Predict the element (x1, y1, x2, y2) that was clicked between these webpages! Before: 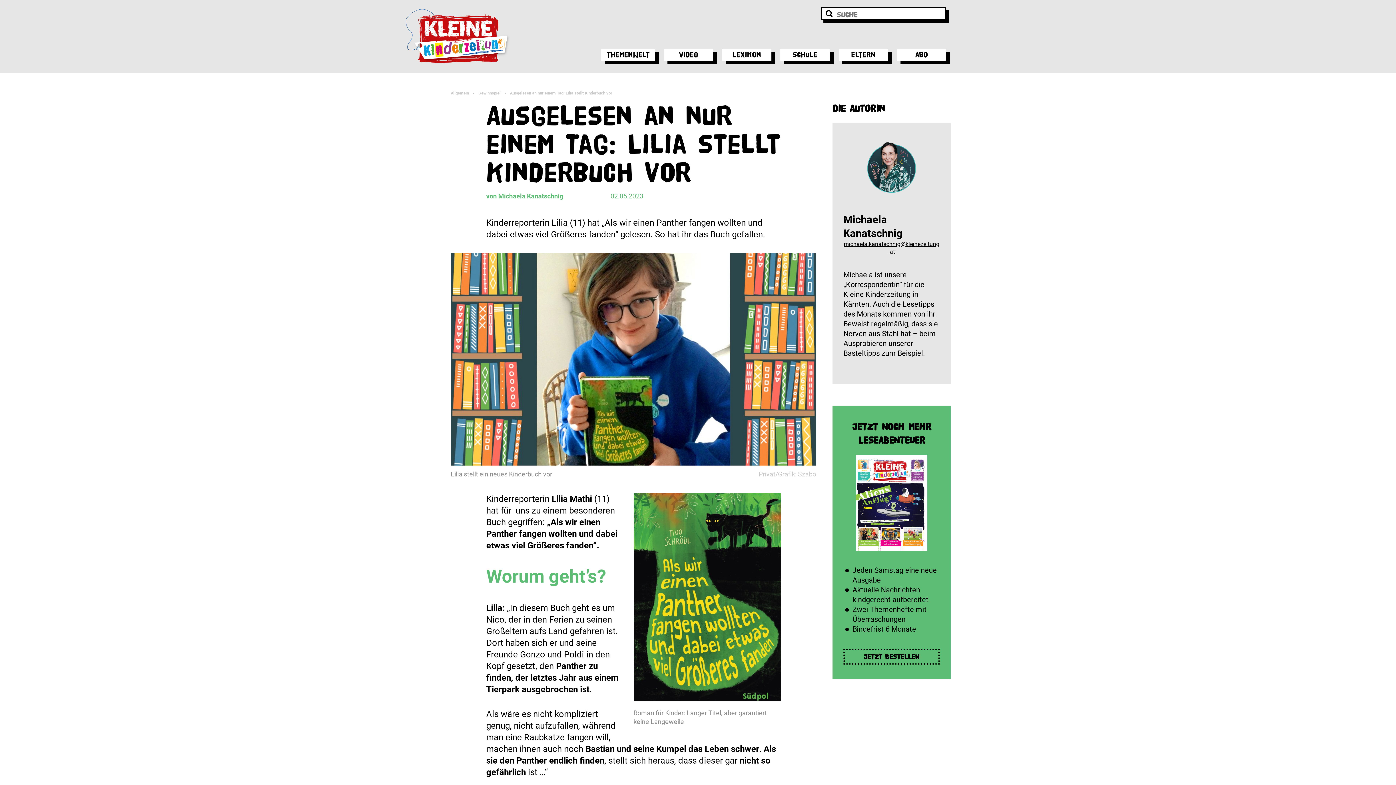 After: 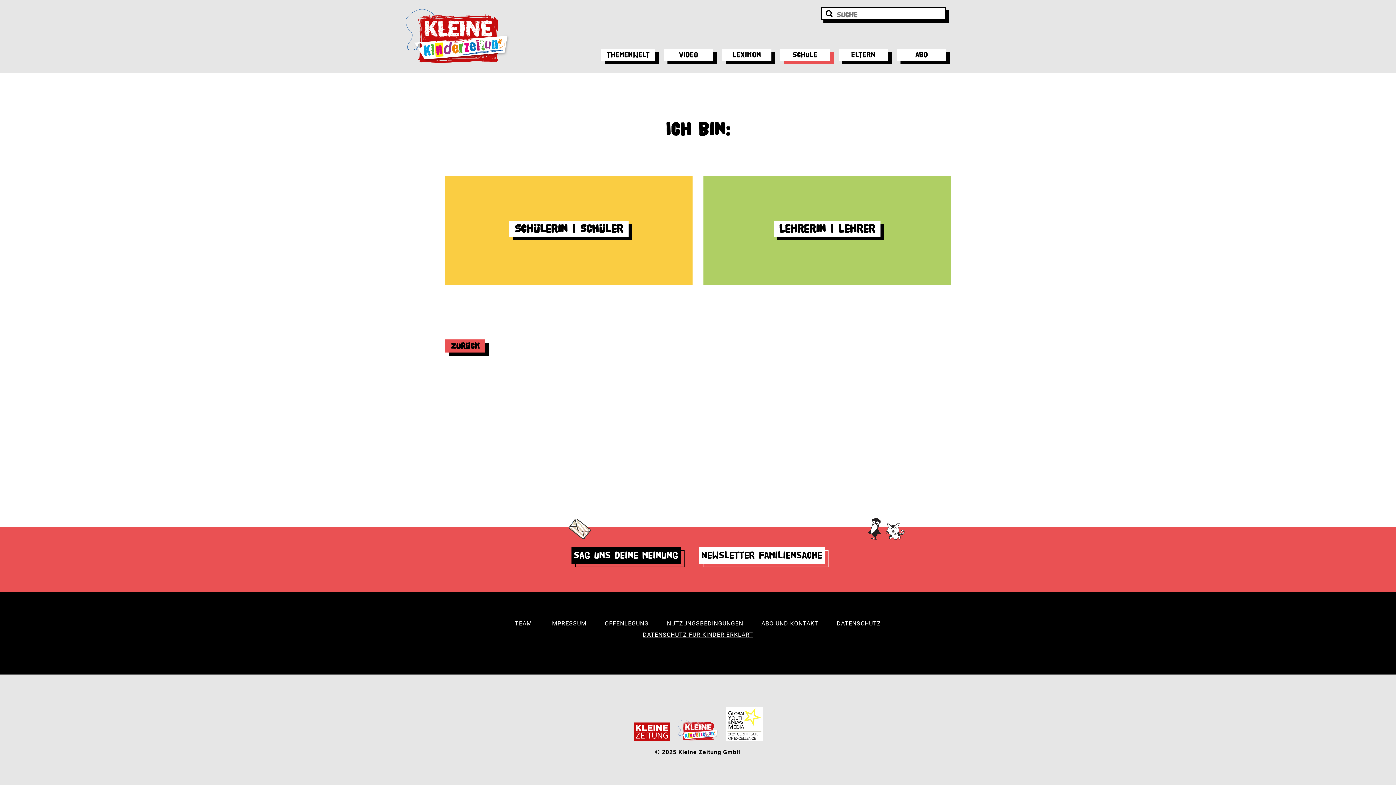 Action: bbox: (780, 48, 830, 60) label: Schule